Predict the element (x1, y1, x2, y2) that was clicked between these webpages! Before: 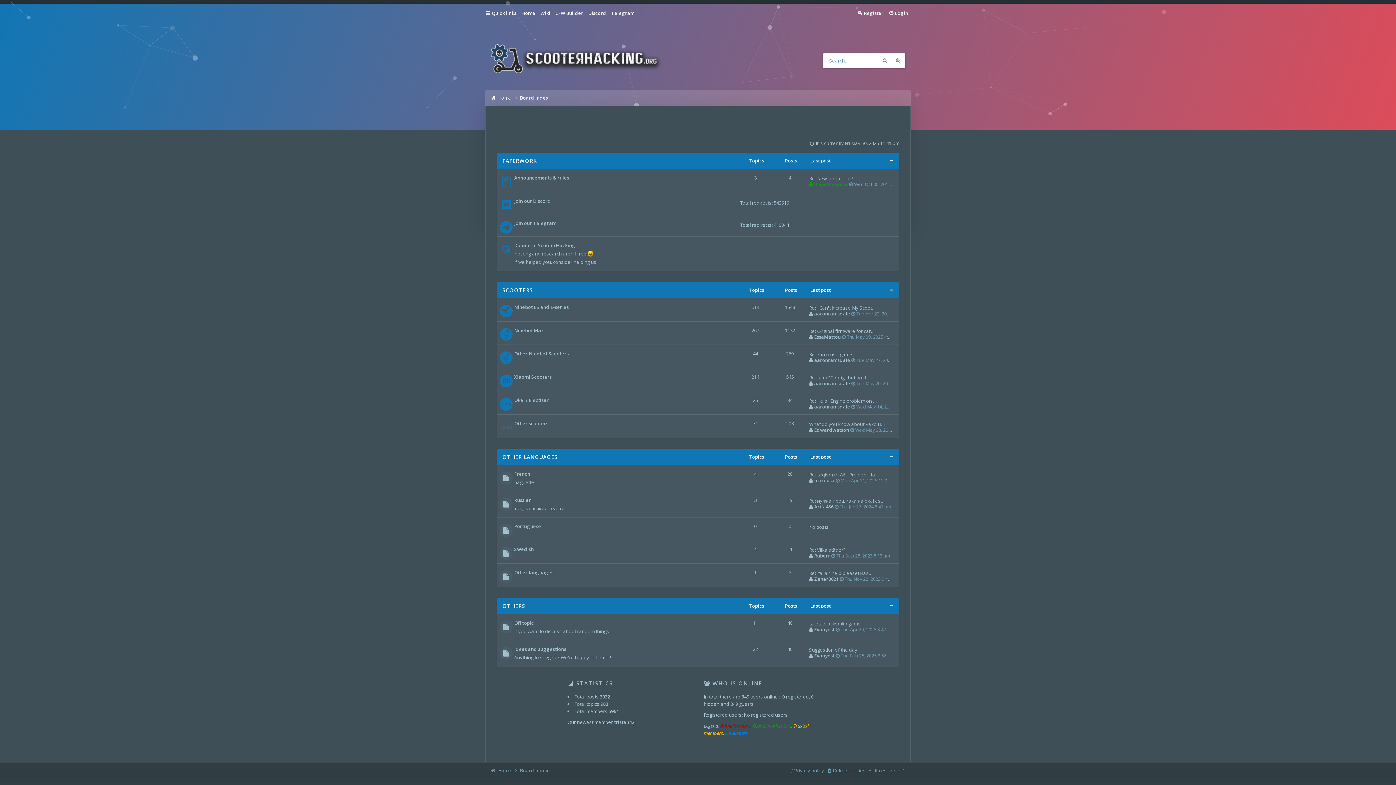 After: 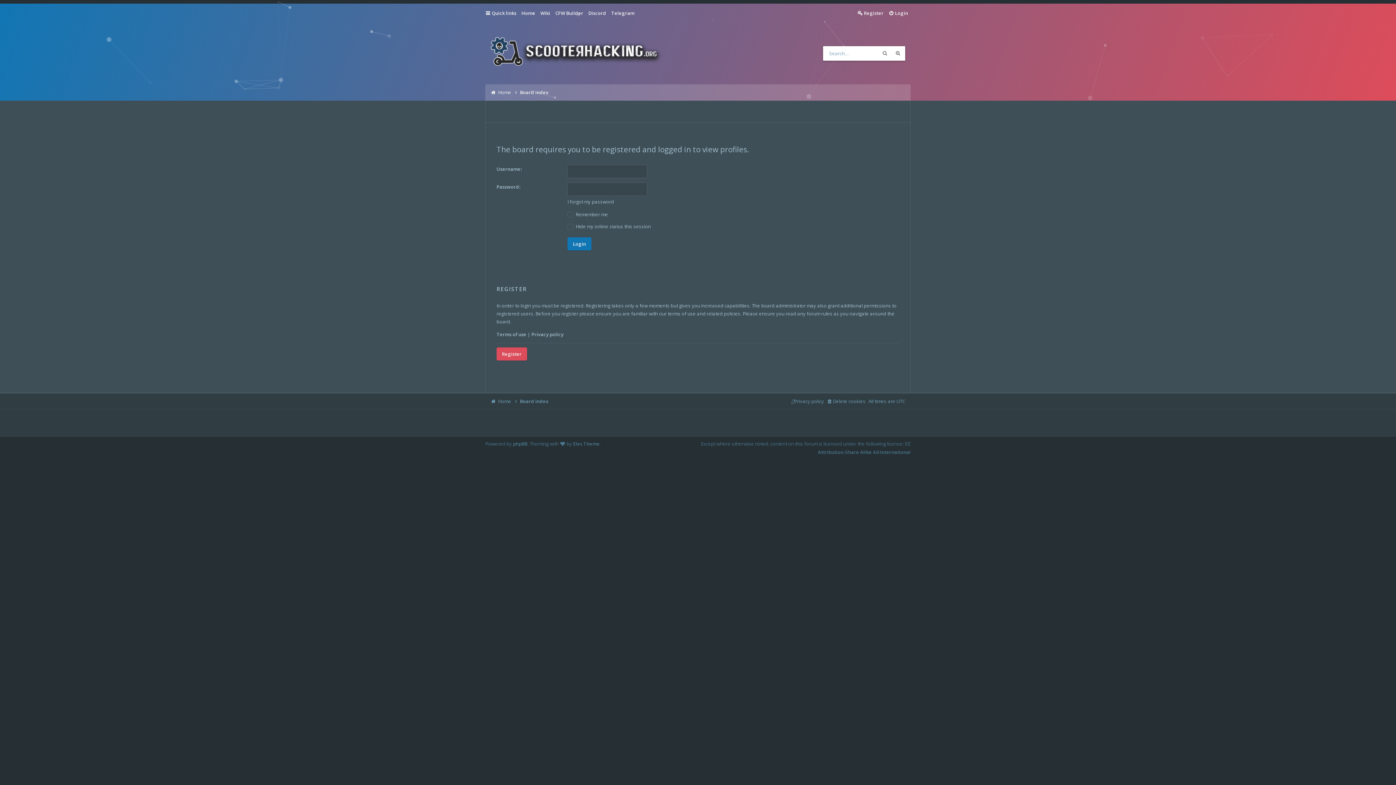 Action: label: Ihavethesauce bbox: (809, 180, 848, 187)